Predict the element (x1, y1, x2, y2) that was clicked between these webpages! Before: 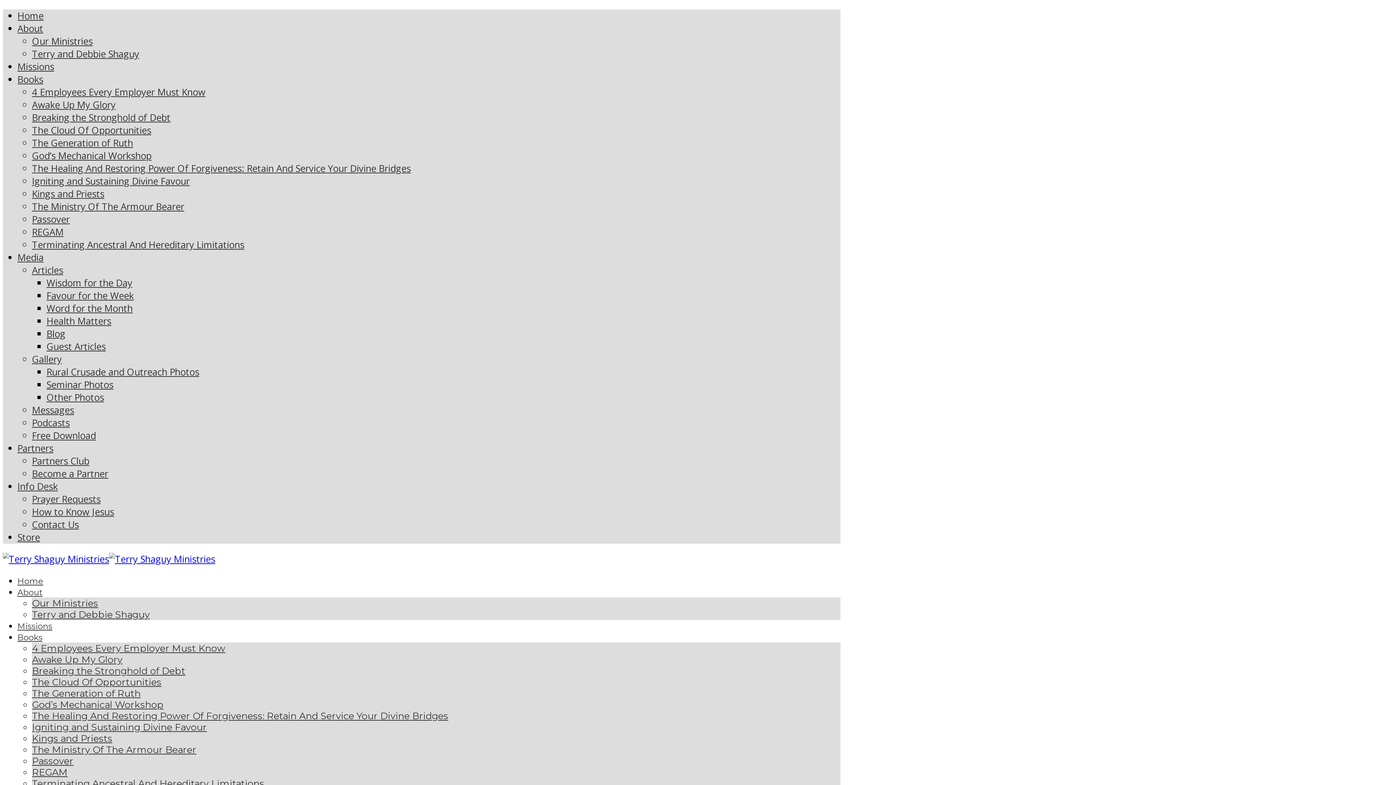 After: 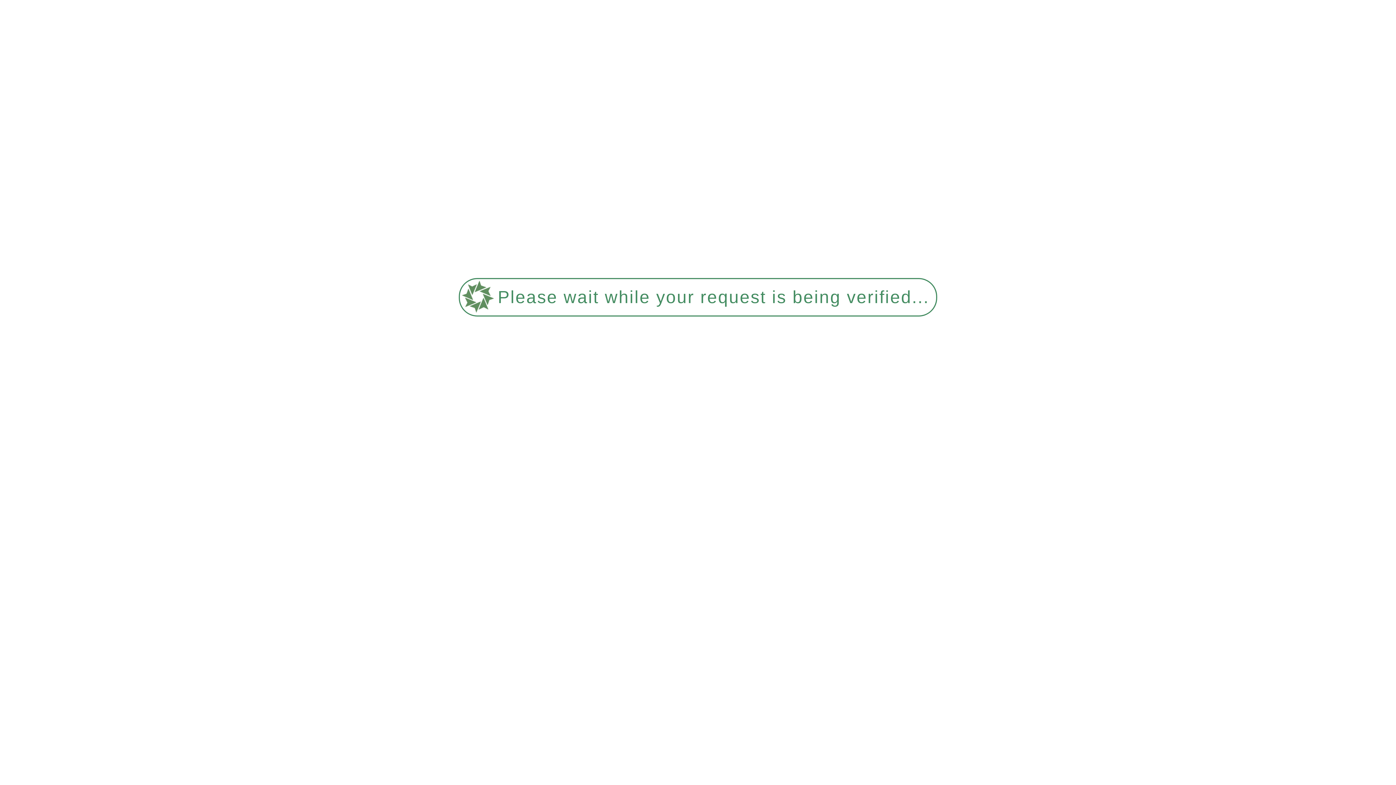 Action: bbox: (32, 85, 205, 98) label: 4 Employees Every Employer Must Know